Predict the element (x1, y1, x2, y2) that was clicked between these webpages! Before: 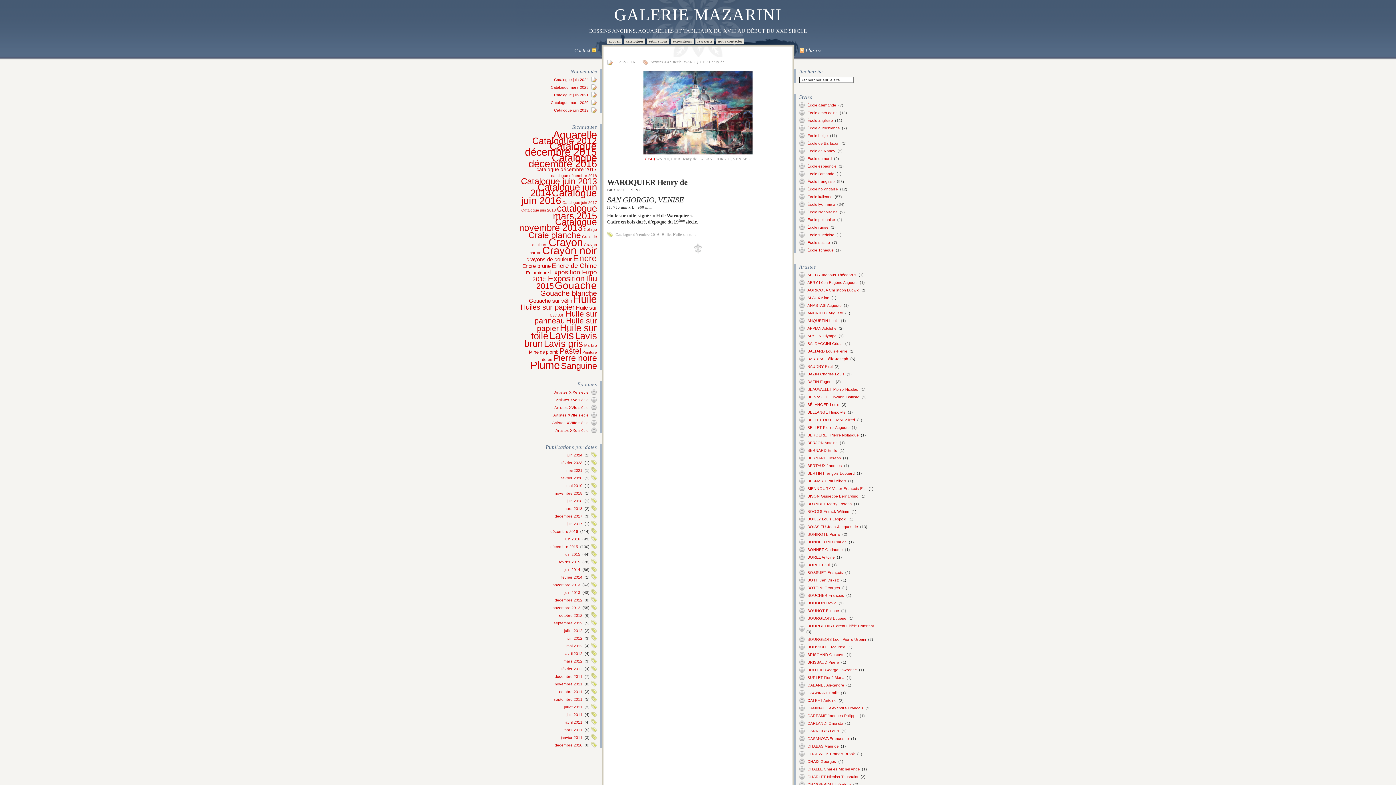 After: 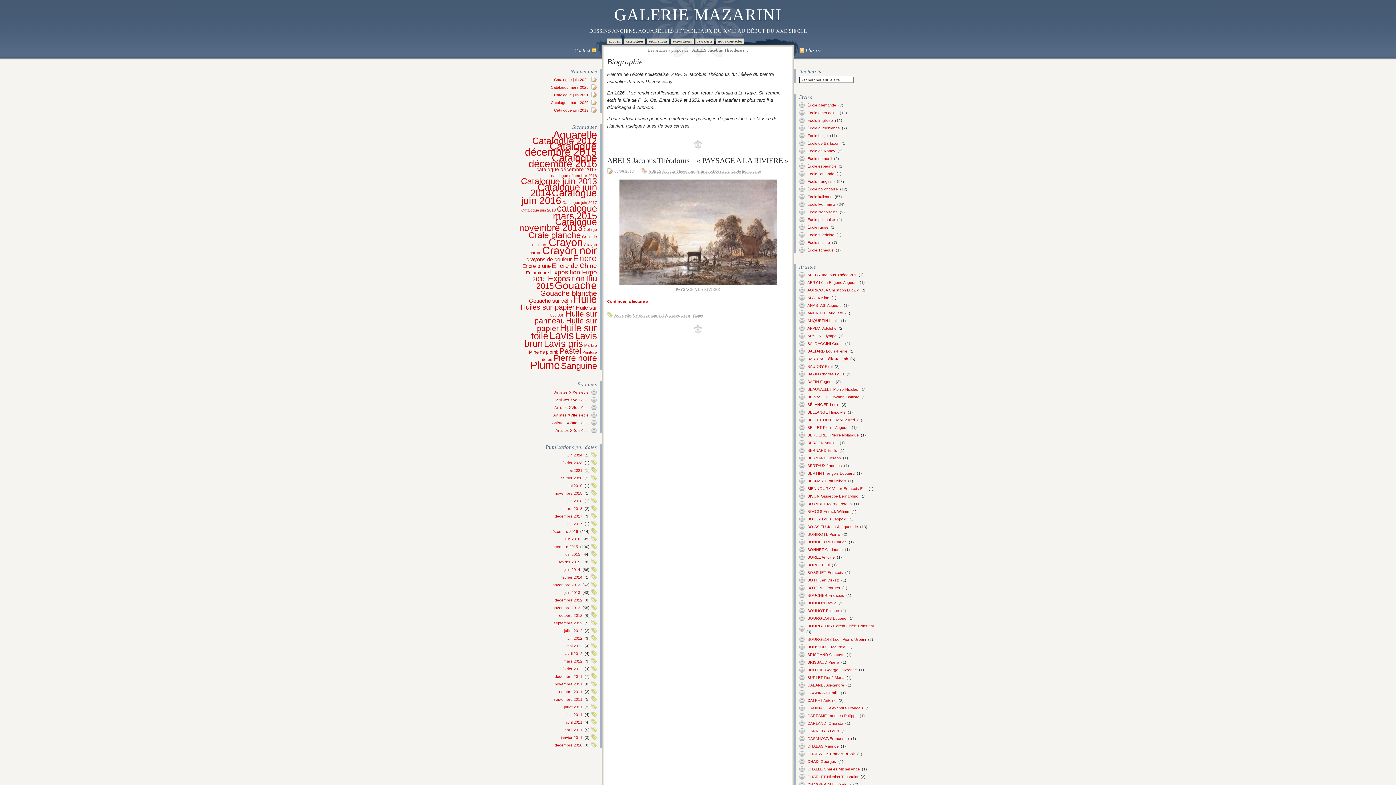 Action: label: ABELS Jacobus Théodorus bbox: (806, 272, 857, 277)